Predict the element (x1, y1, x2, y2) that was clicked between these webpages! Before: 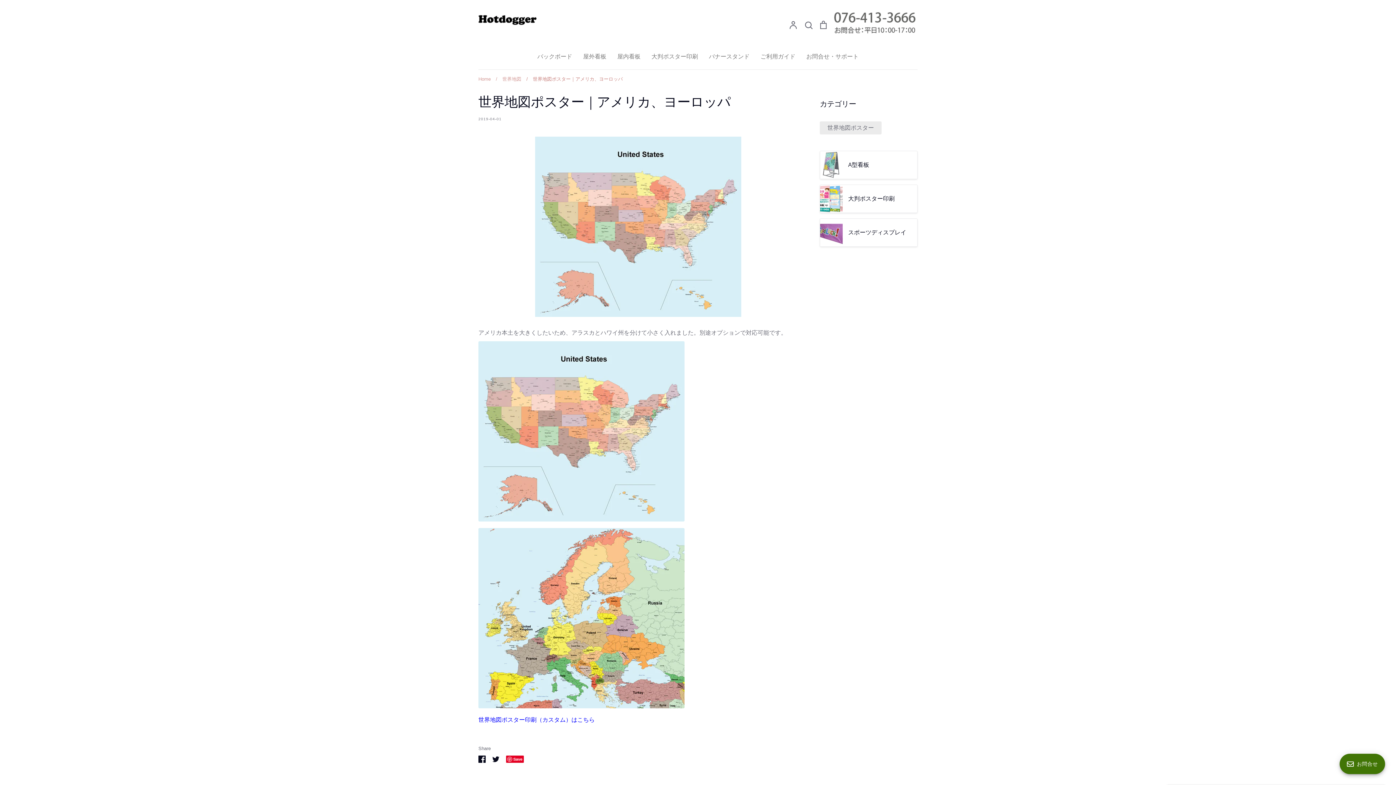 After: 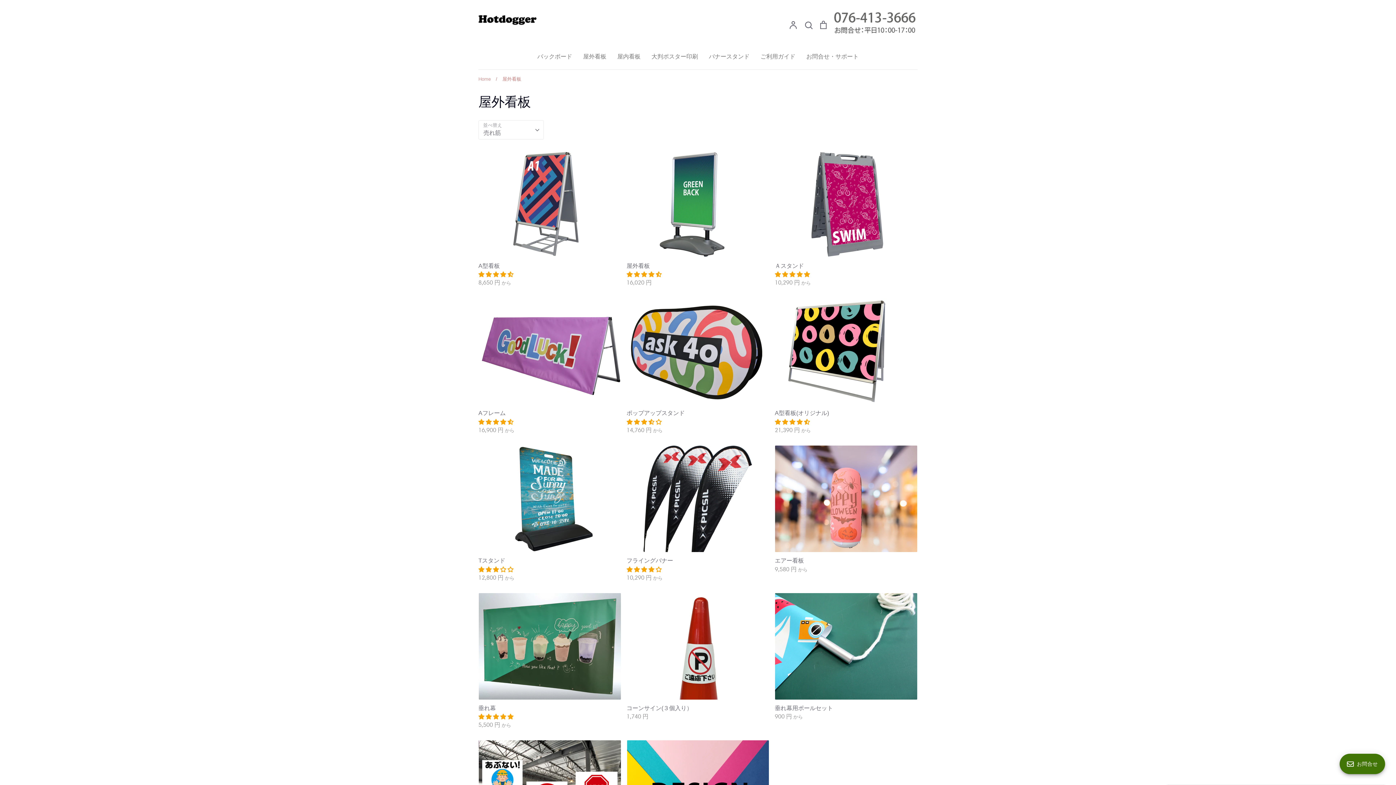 Action: bbox: (583, 53, 606, 60) label: 屋外看板